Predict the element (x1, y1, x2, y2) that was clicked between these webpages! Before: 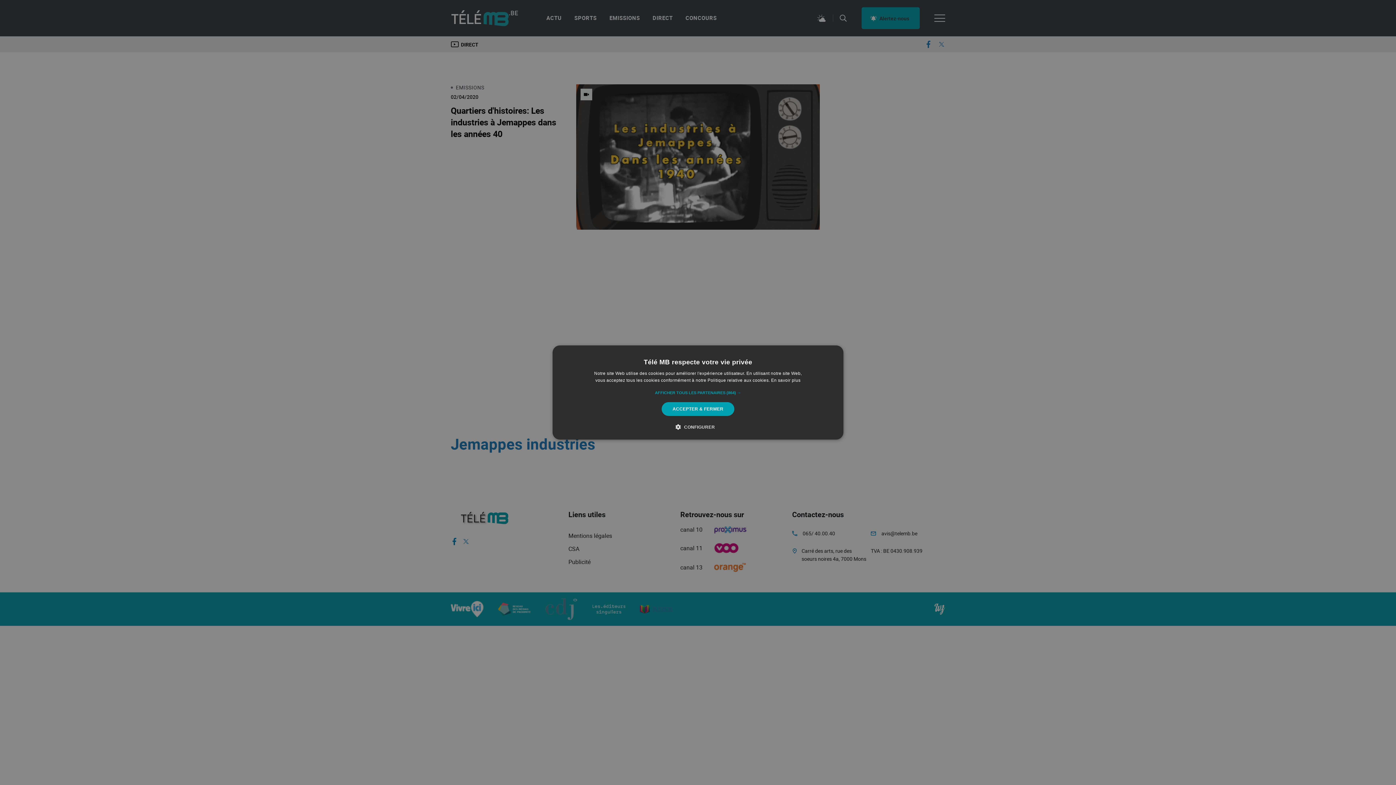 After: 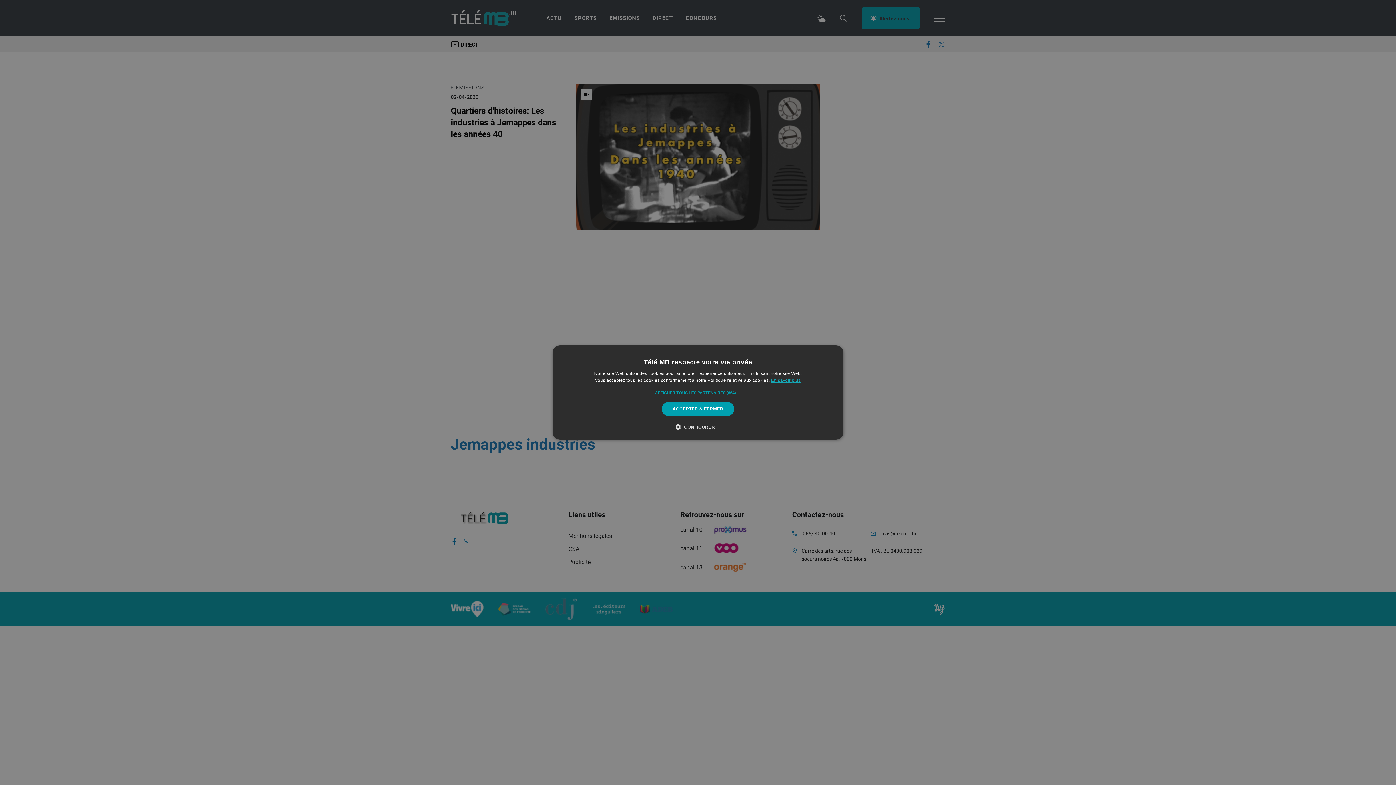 Action: bbox: (771, 378, 800, 383) label: En savoir plus, opens a new window